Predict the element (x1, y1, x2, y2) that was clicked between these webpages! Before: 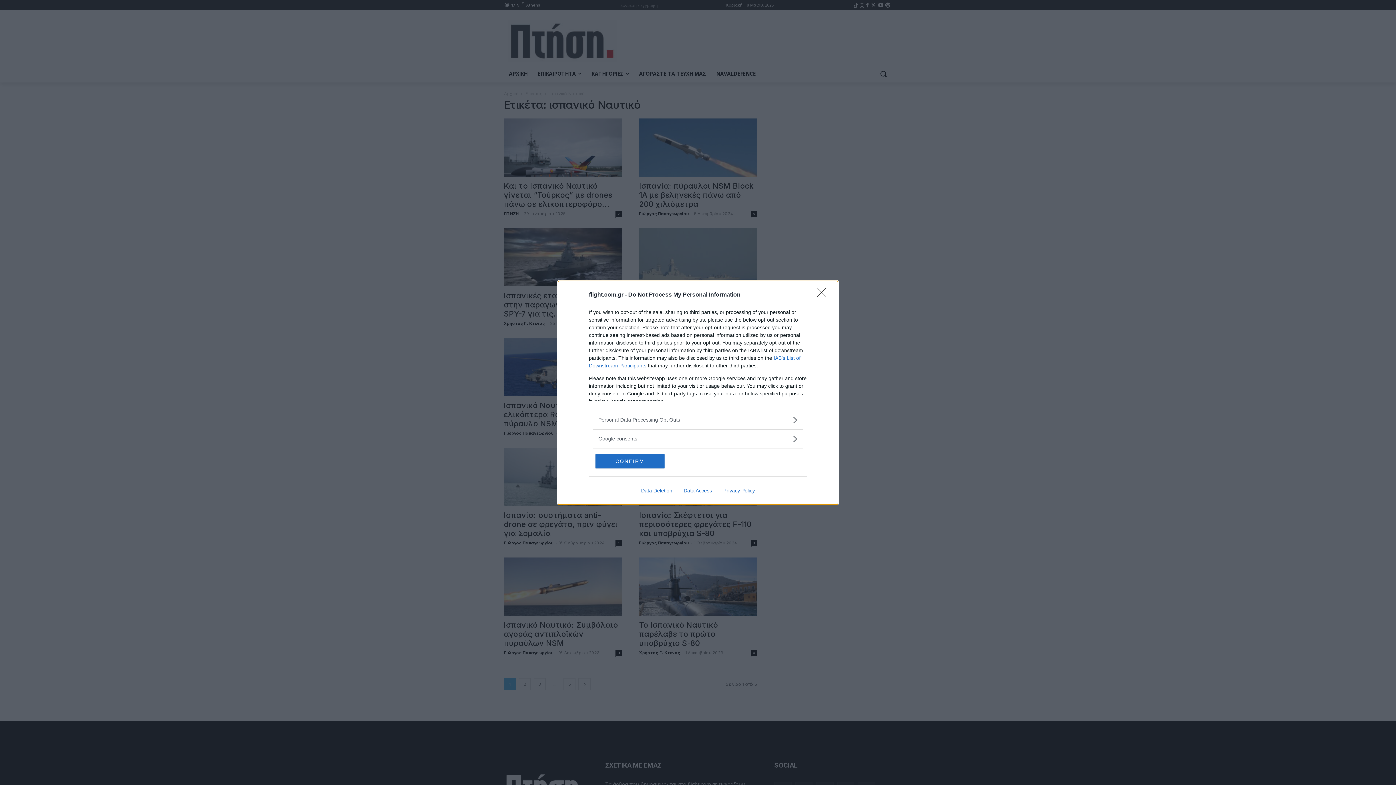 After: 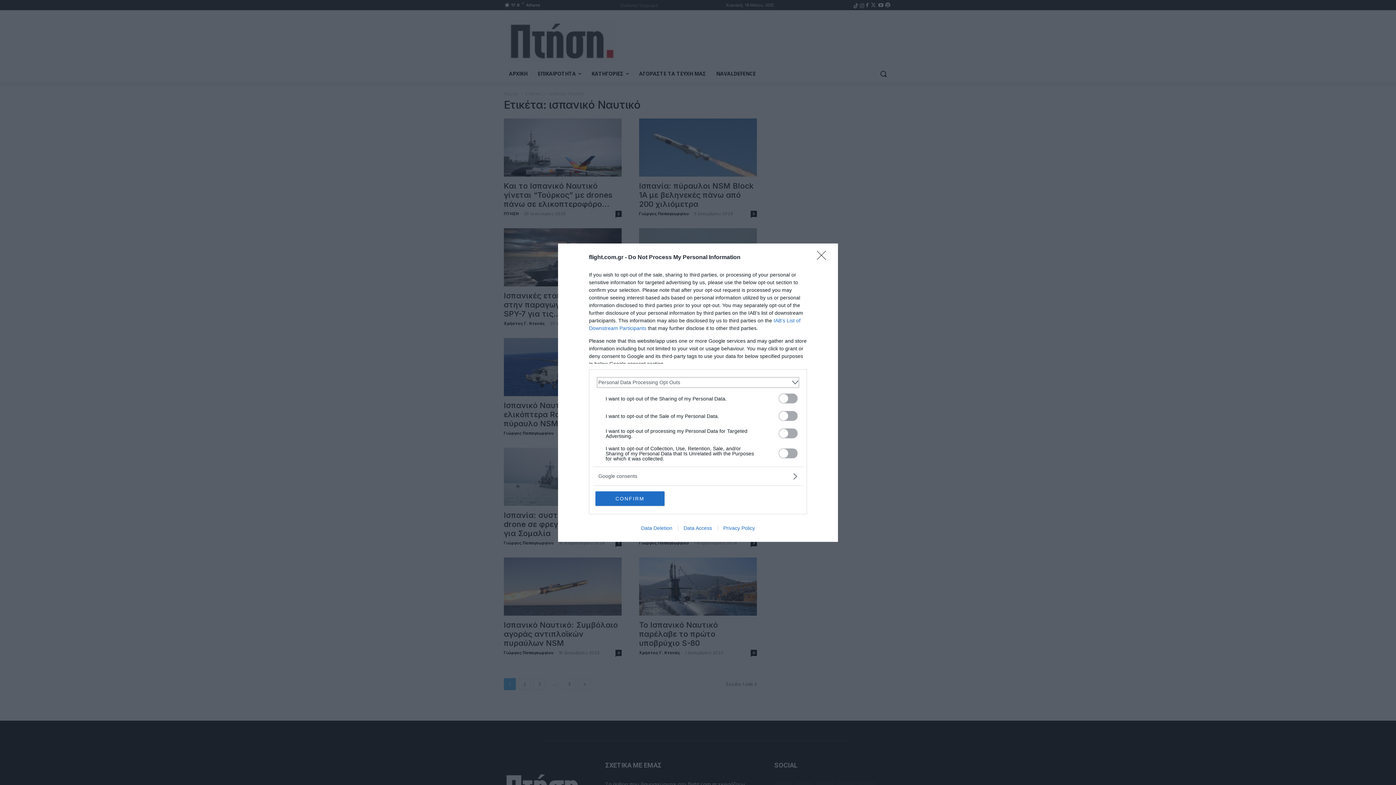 Action: label: Opt-Outs bbox: (598, 416, 797, 423)